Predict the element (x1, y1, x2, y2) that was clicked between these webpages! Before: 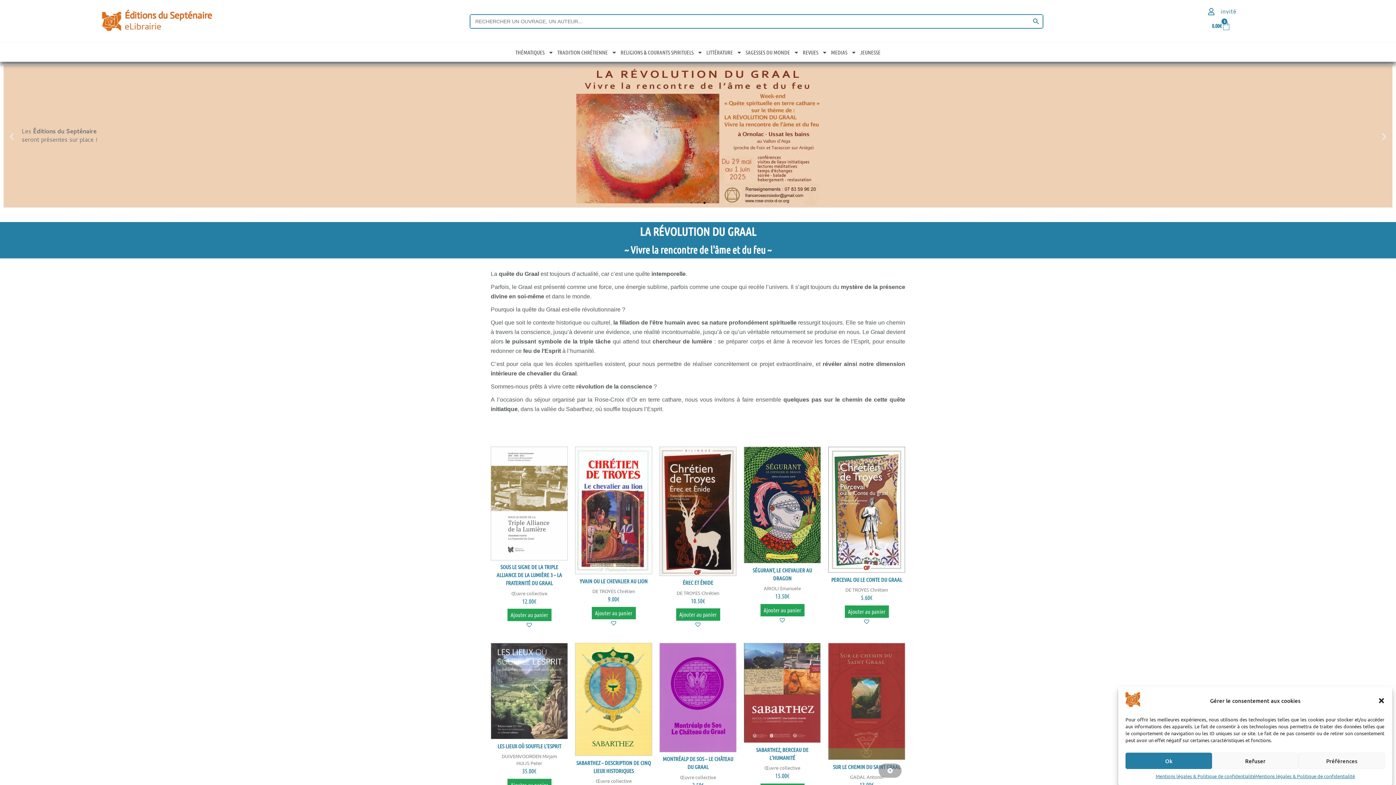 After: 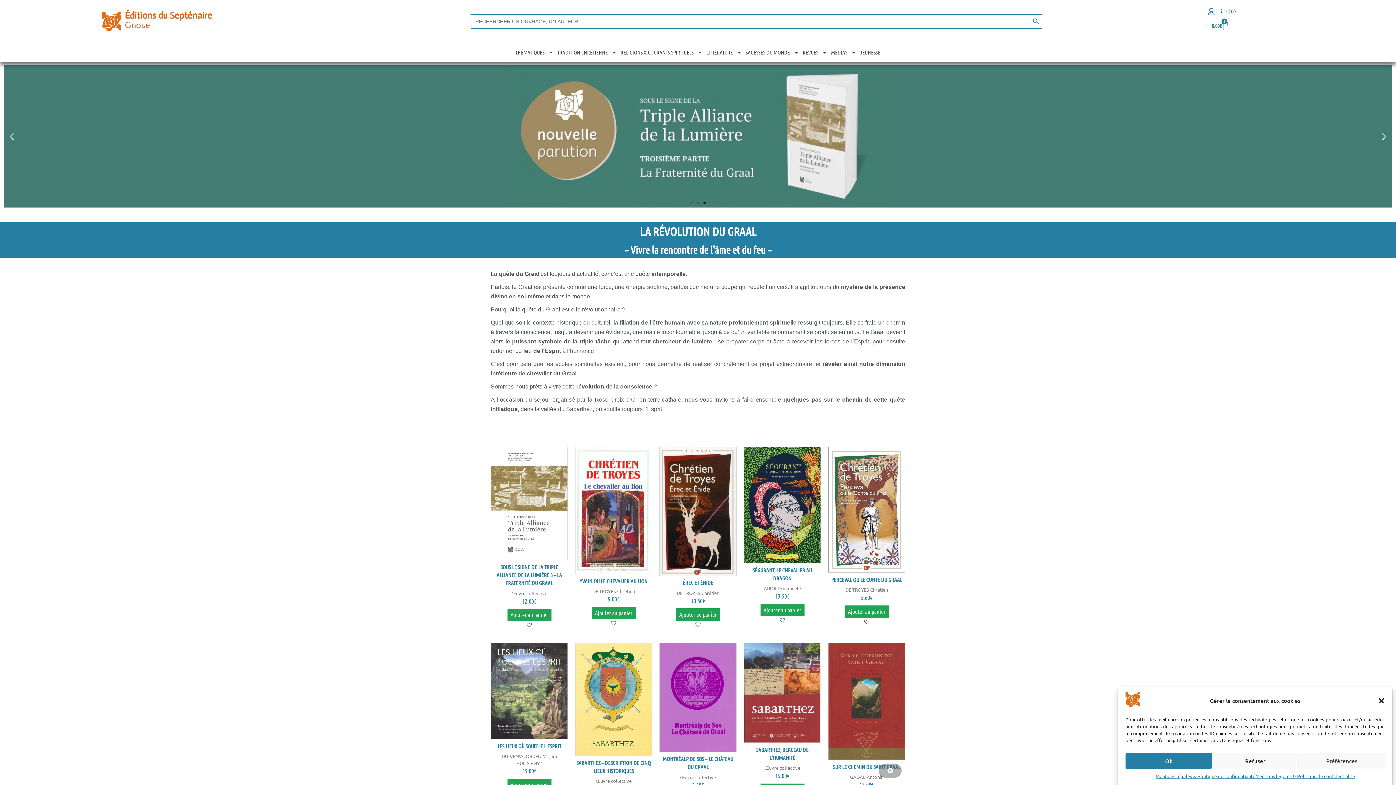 Action: bbox: (863, 618, 870, 625) label: Ajouter à ma liste de souhaits